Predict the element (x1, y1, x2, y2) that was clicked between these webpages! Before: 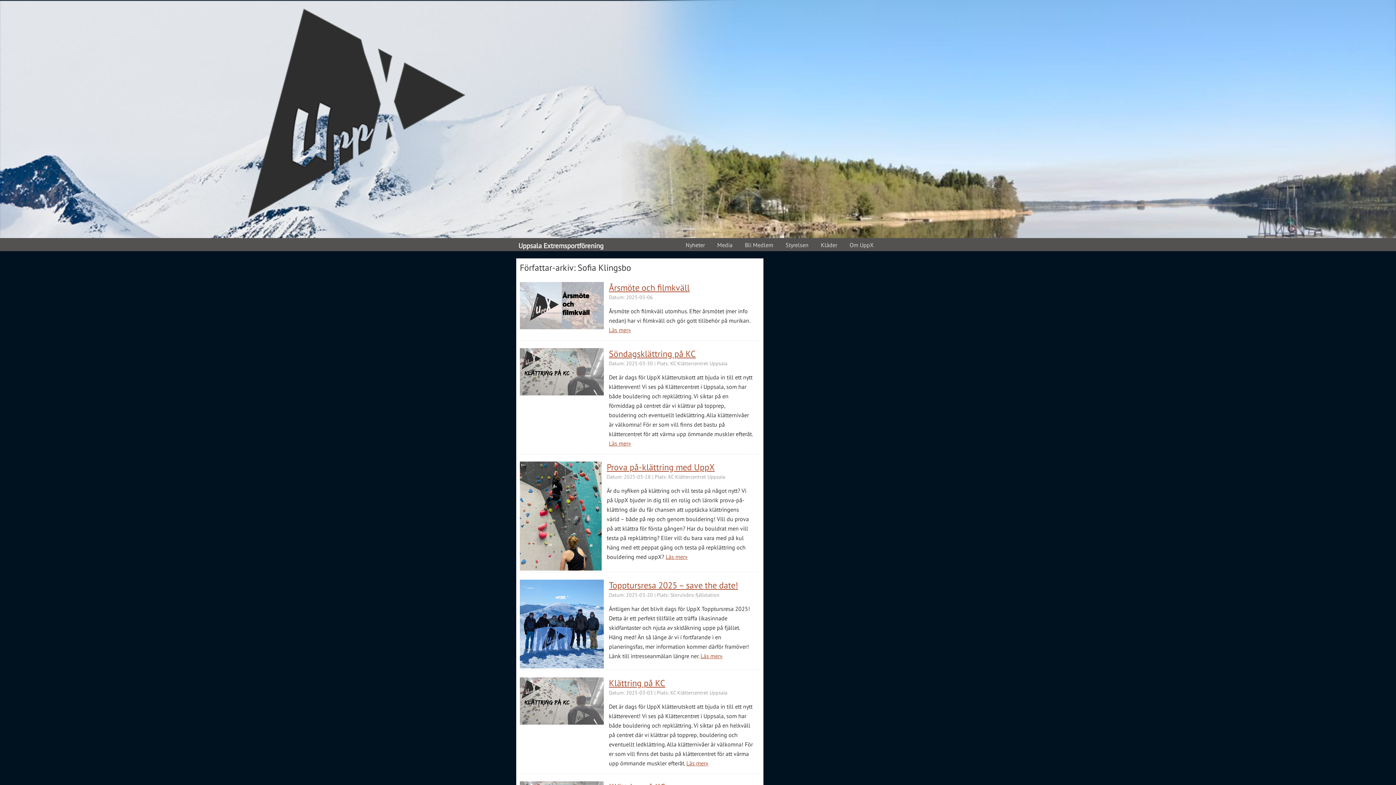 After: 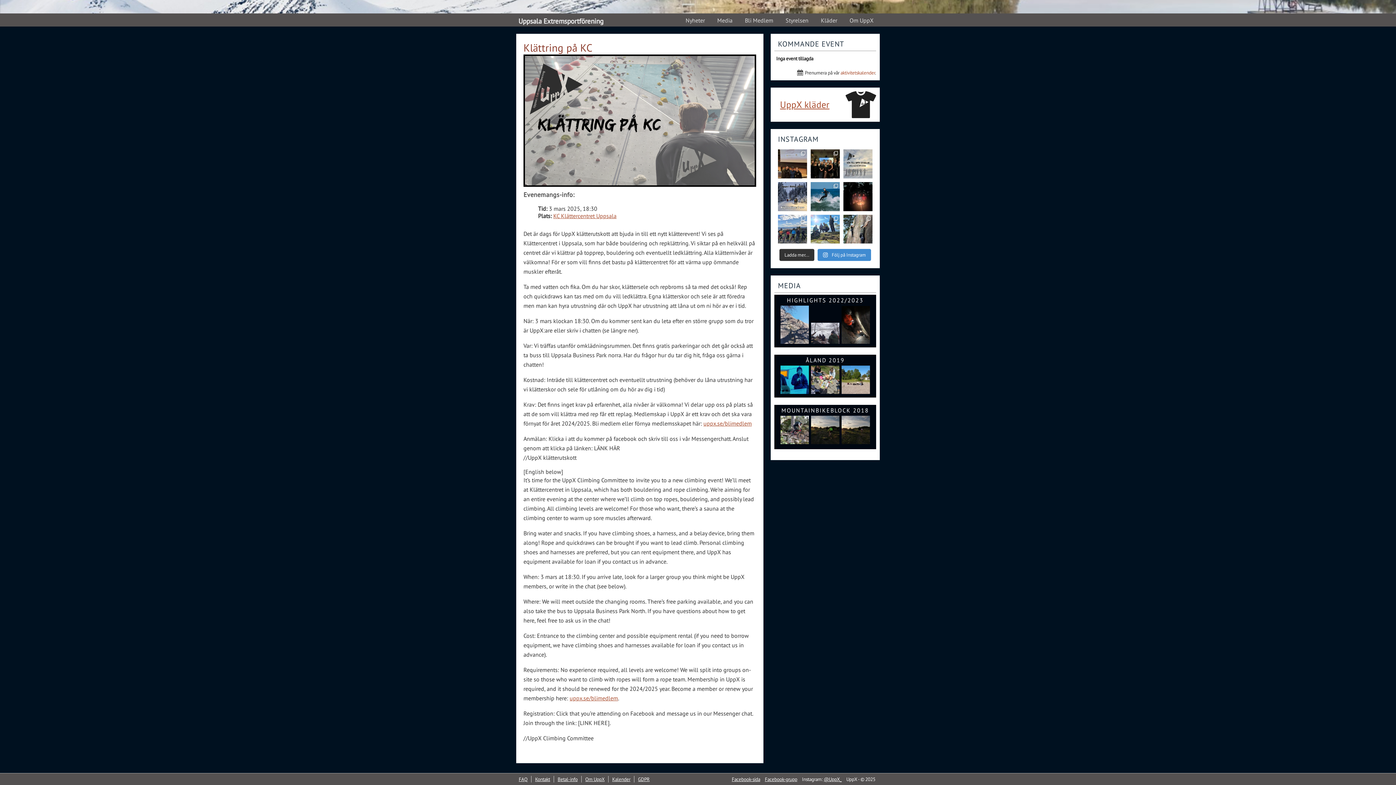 Action: bbox: (609, 677, 665, 689) label: Klättring på KC